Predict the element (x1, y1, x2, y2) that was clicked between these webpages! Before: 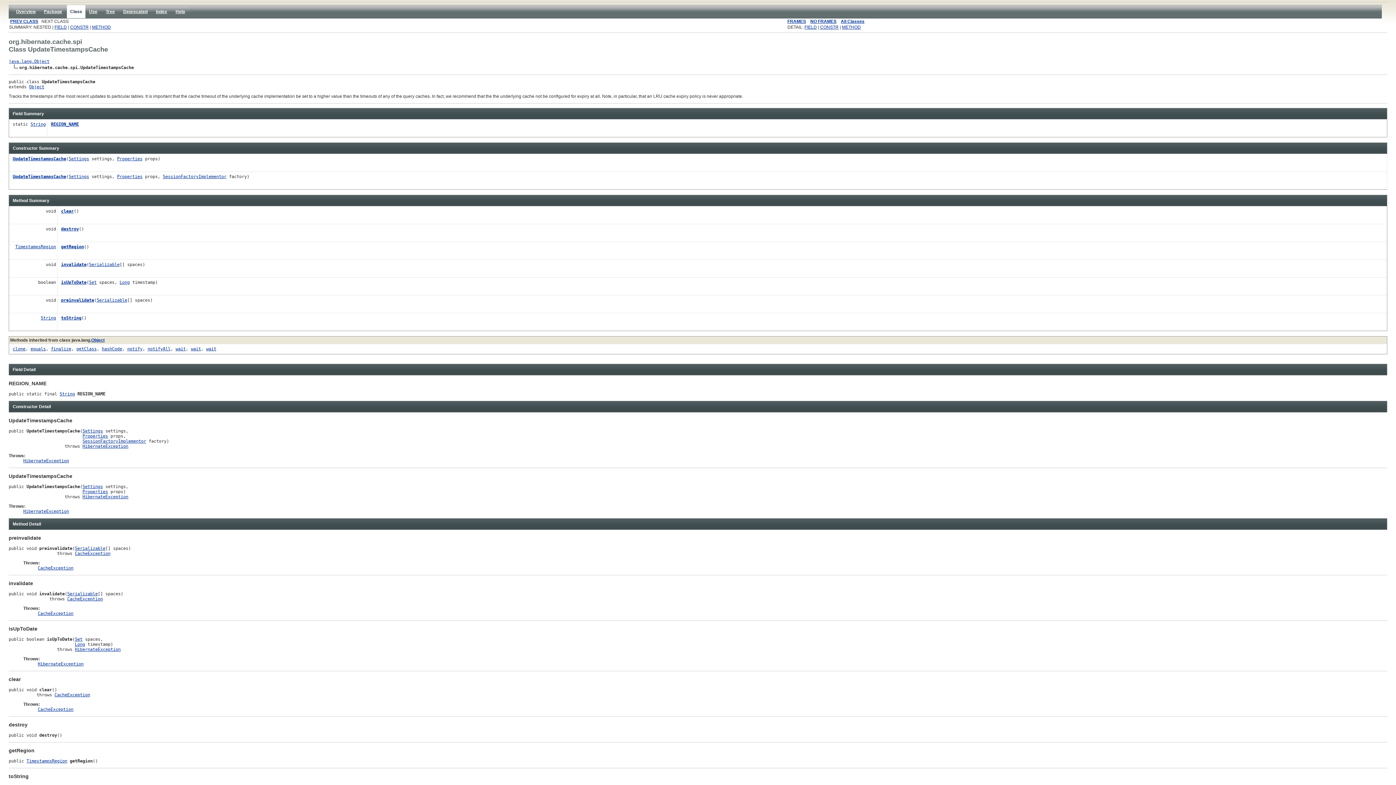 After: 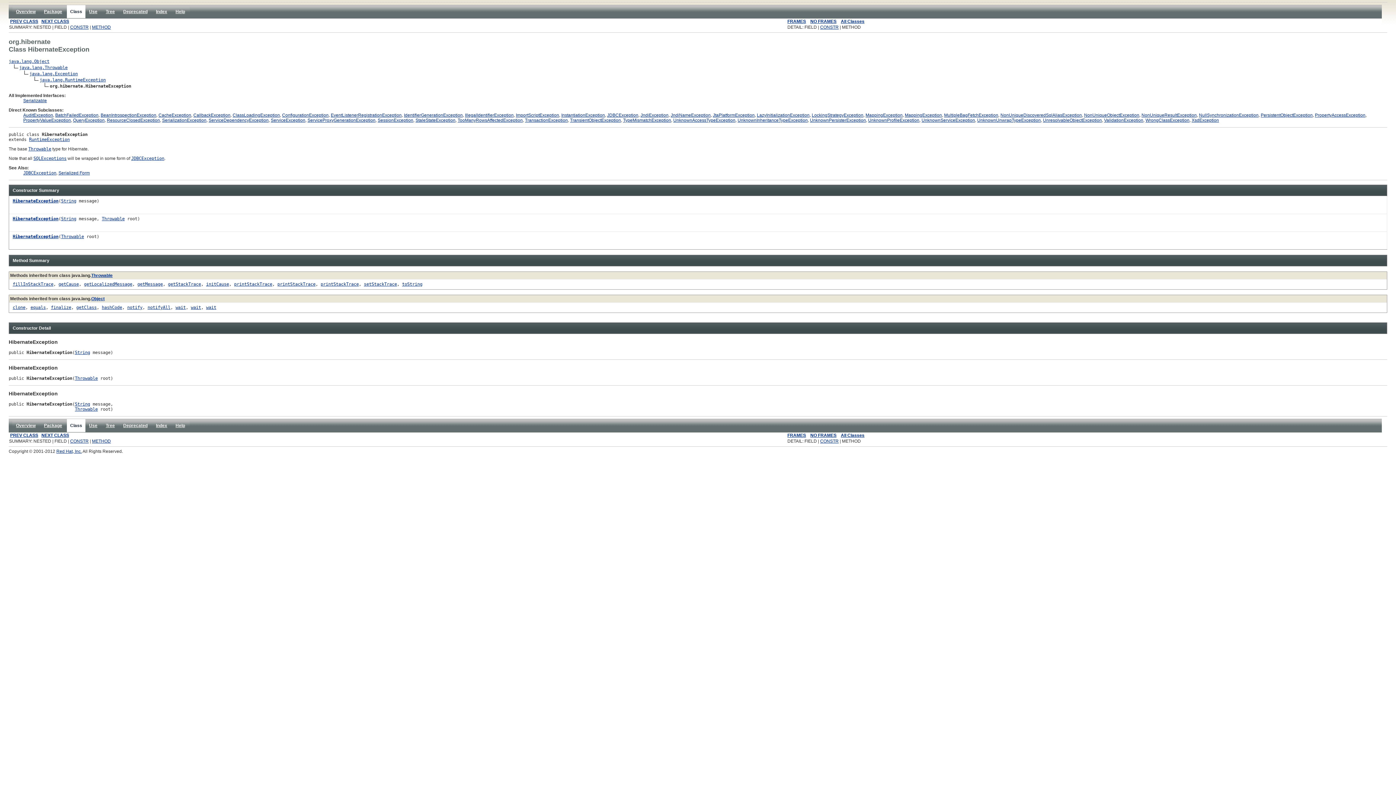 Action: label: HibernateException bbox: (82, 444, 128, 449)